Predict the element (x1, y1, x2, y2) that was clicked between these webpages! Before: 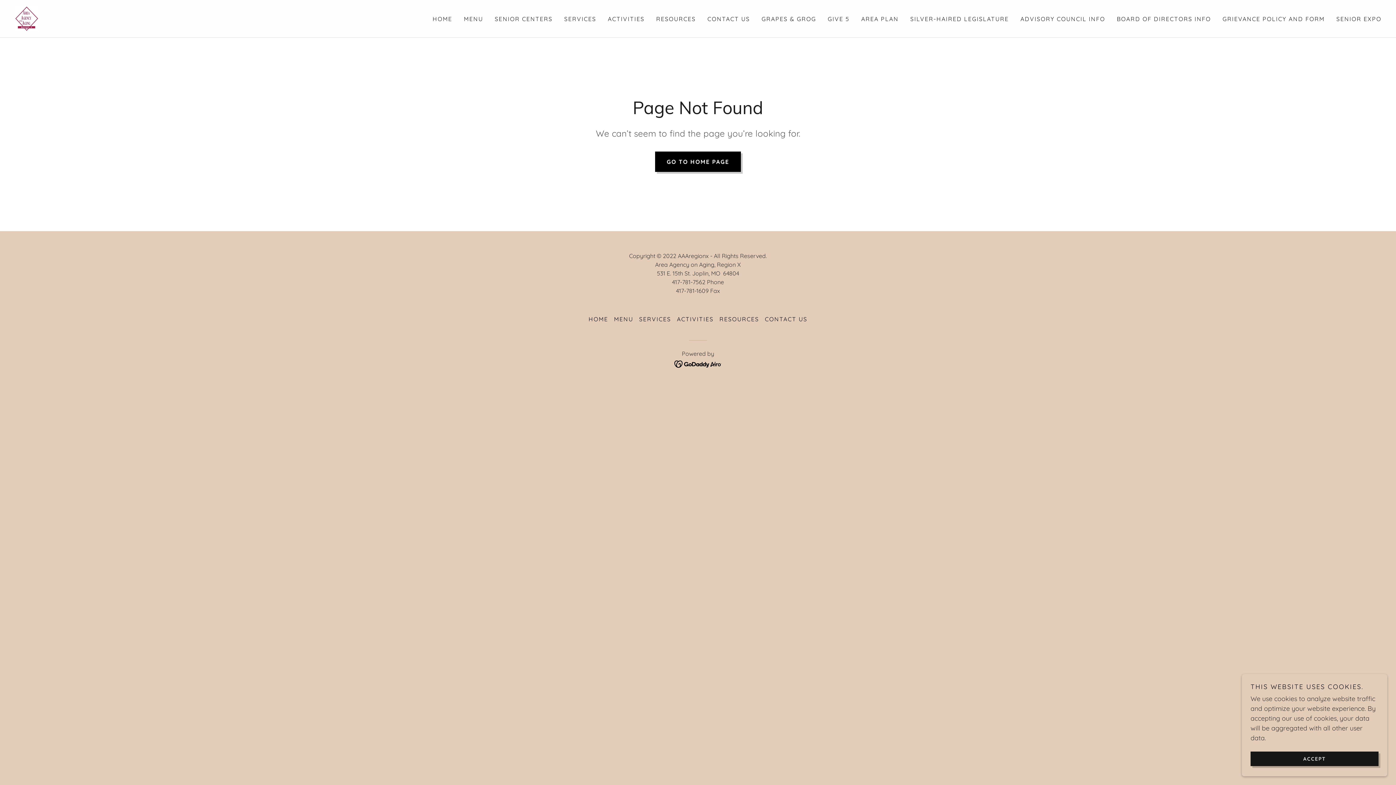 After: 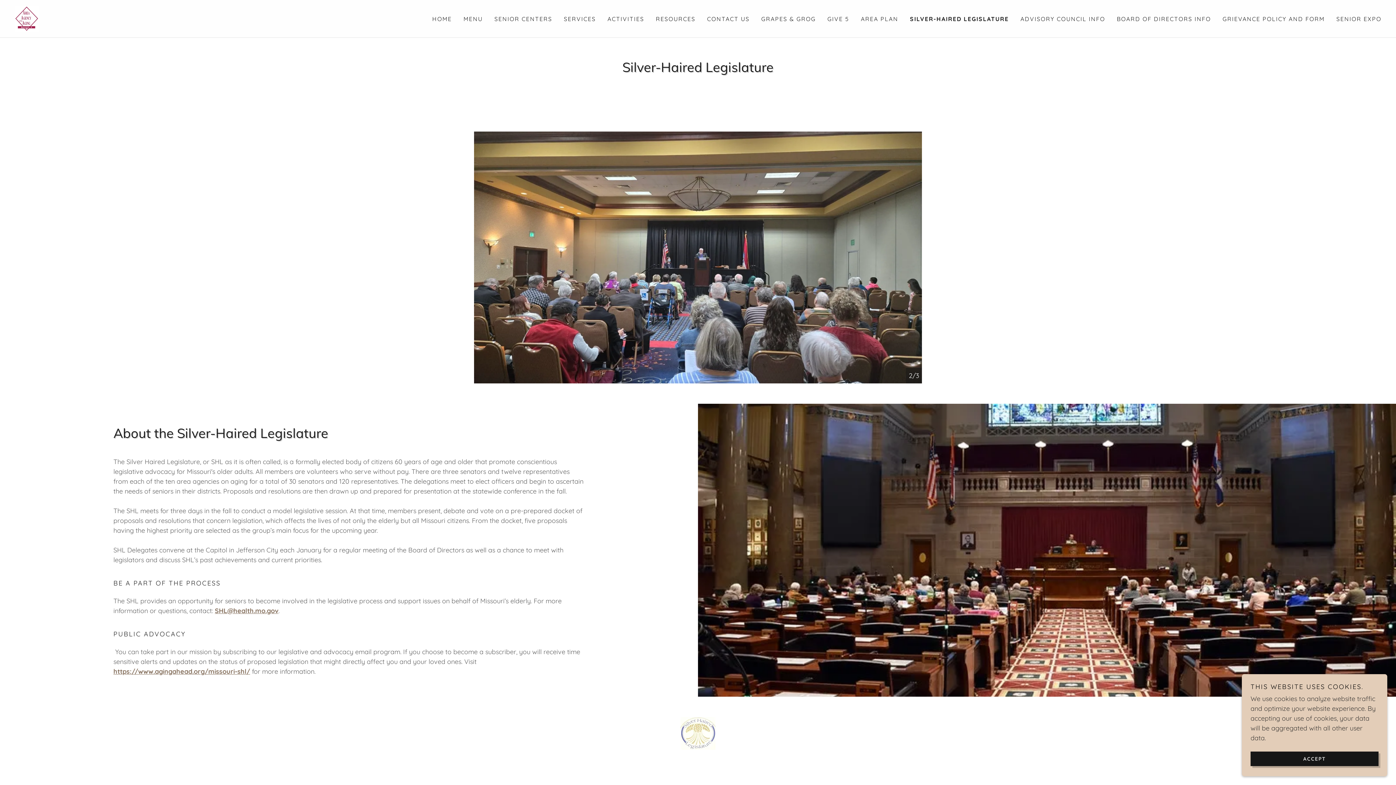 Action: bbox: (908, 12, 1011, 25) label: SILVER-HAIRED LEGISLATURE